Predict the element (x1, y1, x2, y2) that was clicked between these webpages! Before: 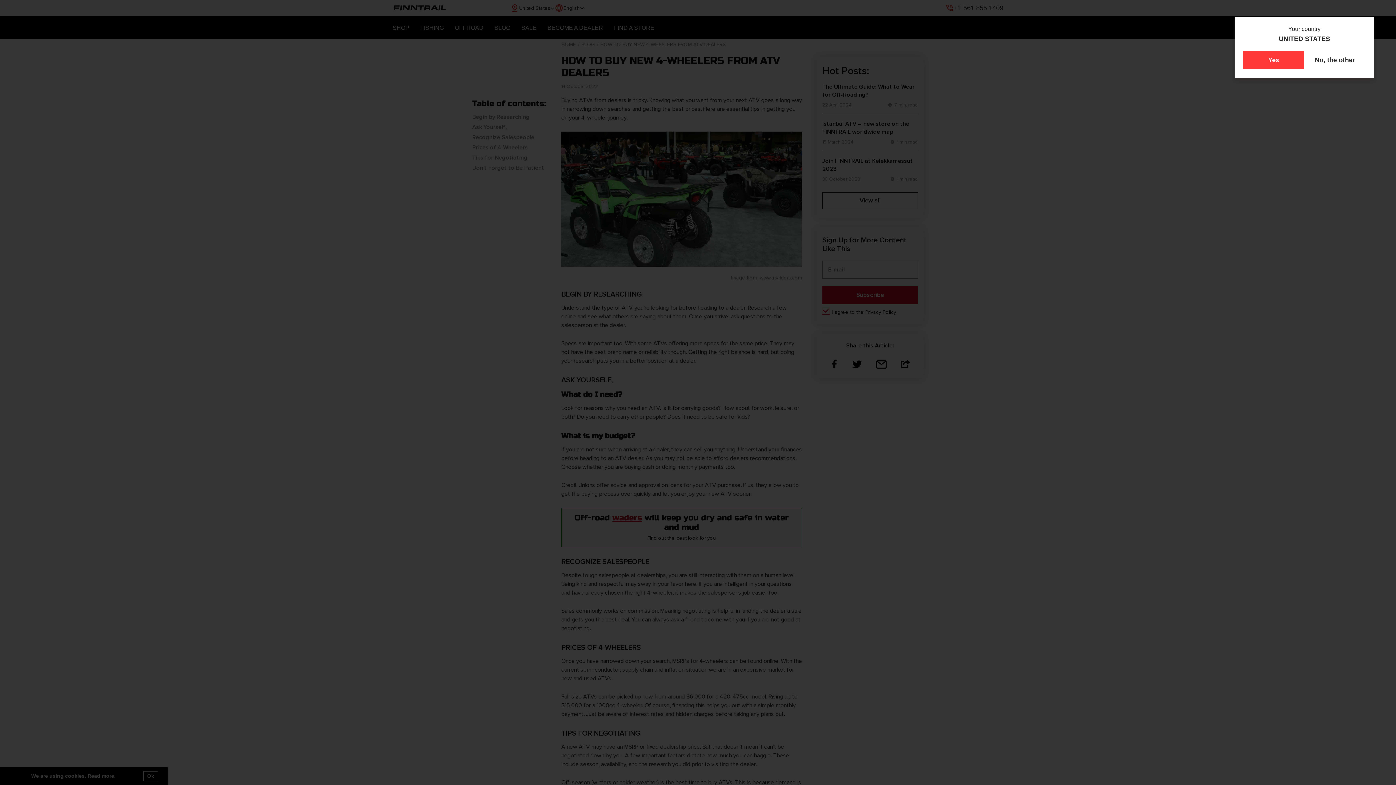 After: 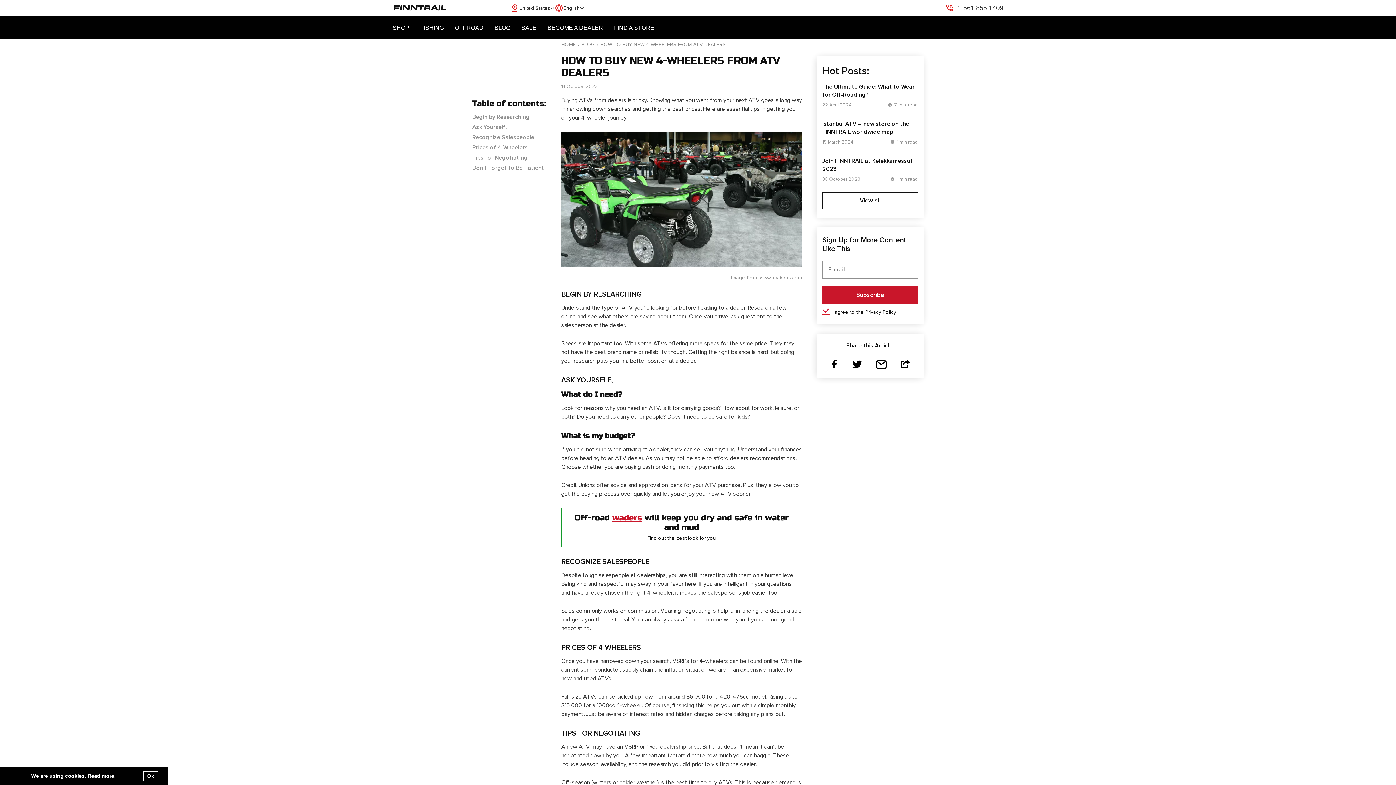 Action: bbox: (1243, 50, 1304, 69) label: Yes